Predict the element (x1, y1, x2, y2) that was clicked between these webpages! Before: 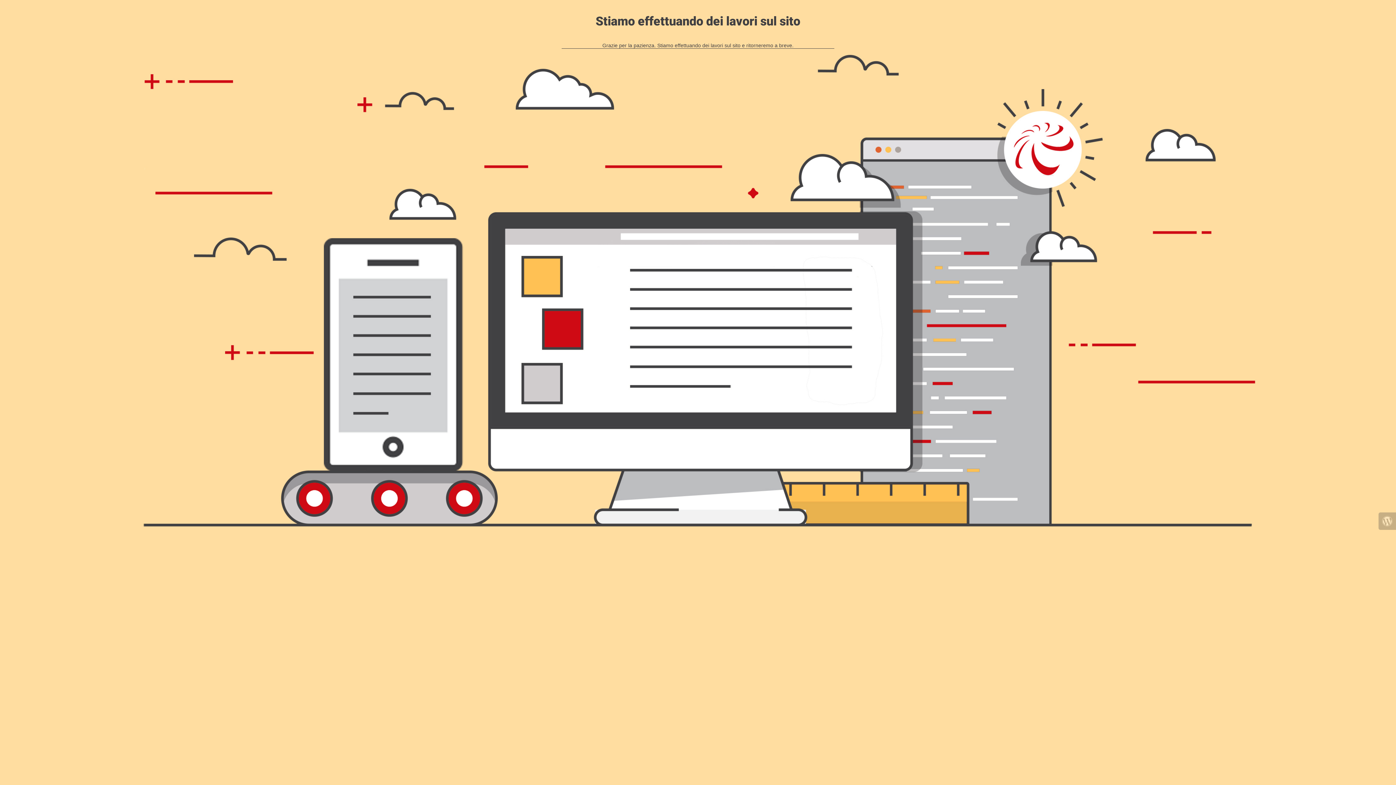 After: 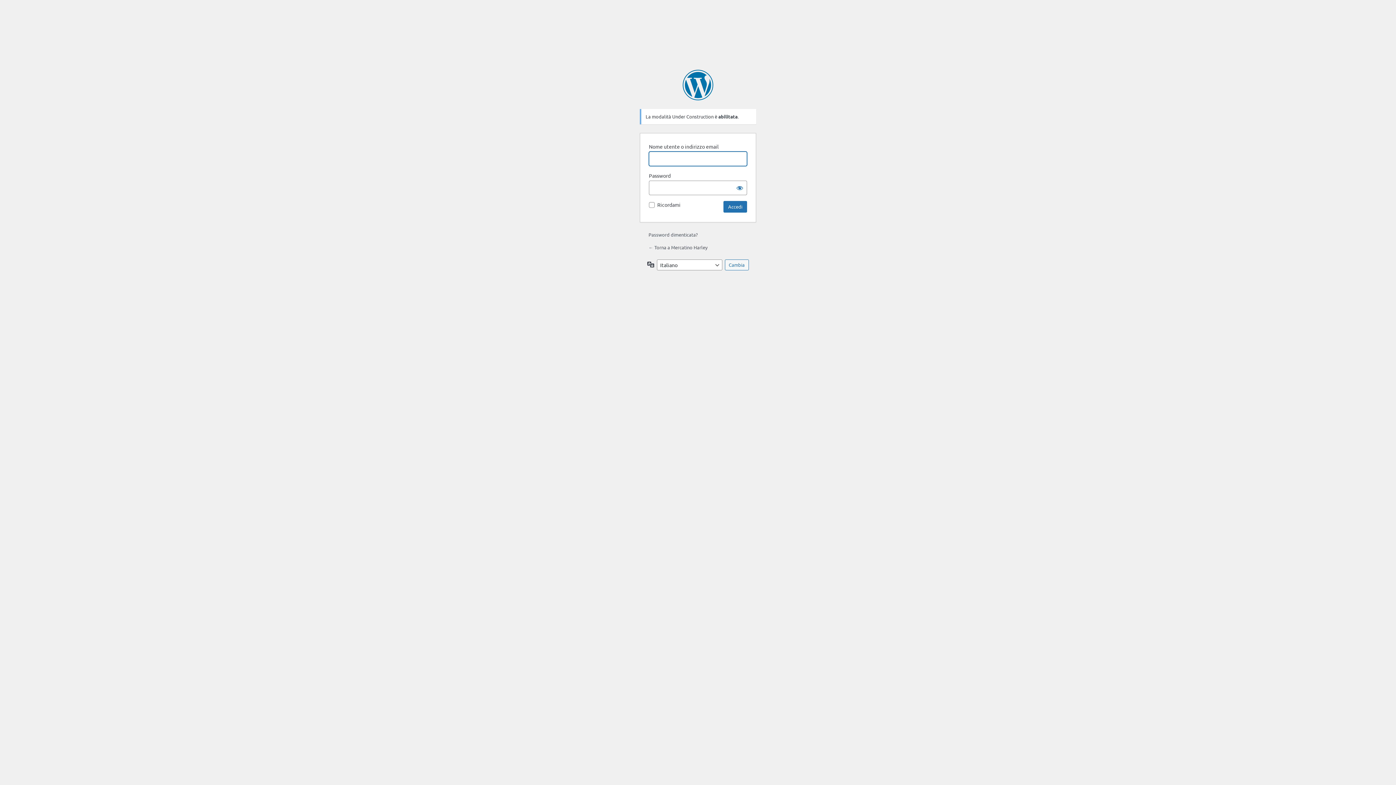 Action: bbox: (1378, 512, 1396, 530)